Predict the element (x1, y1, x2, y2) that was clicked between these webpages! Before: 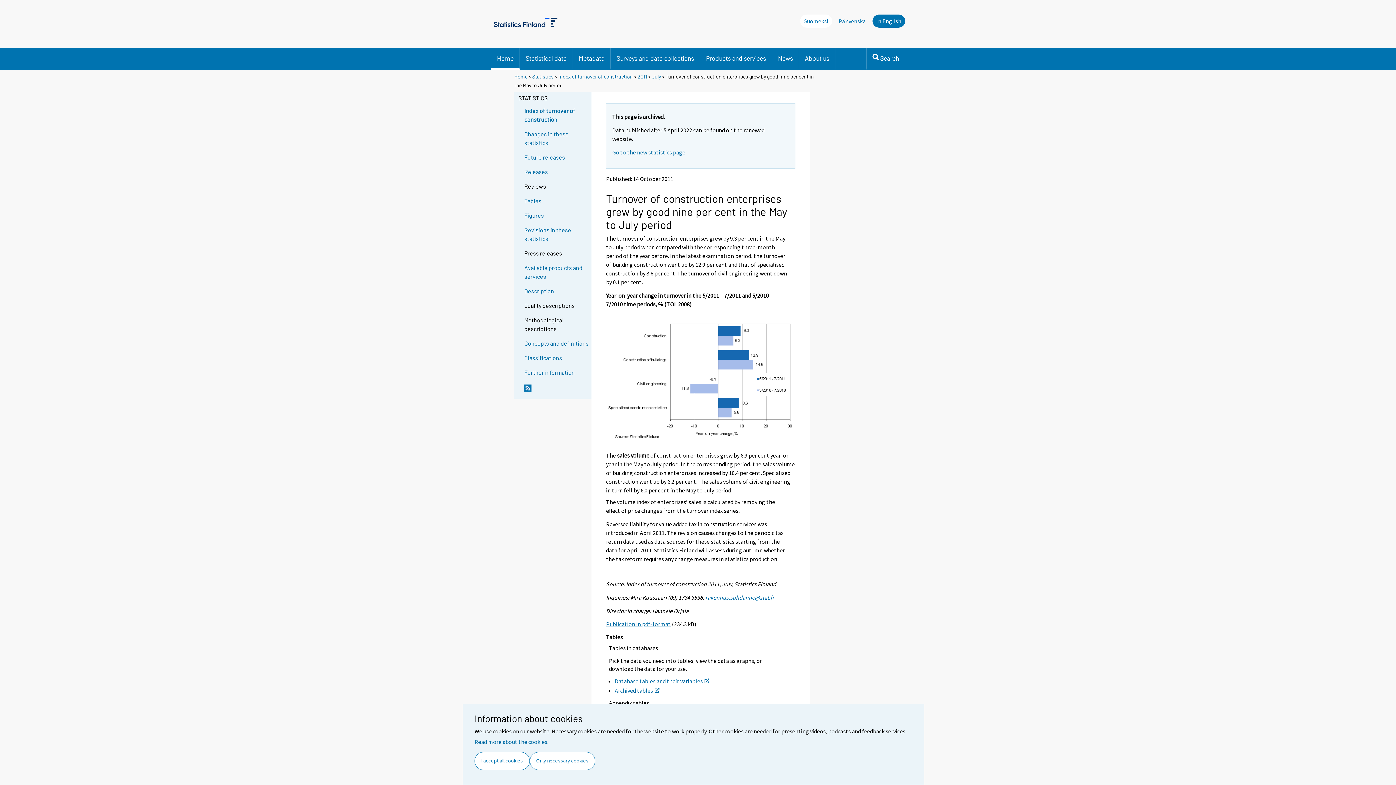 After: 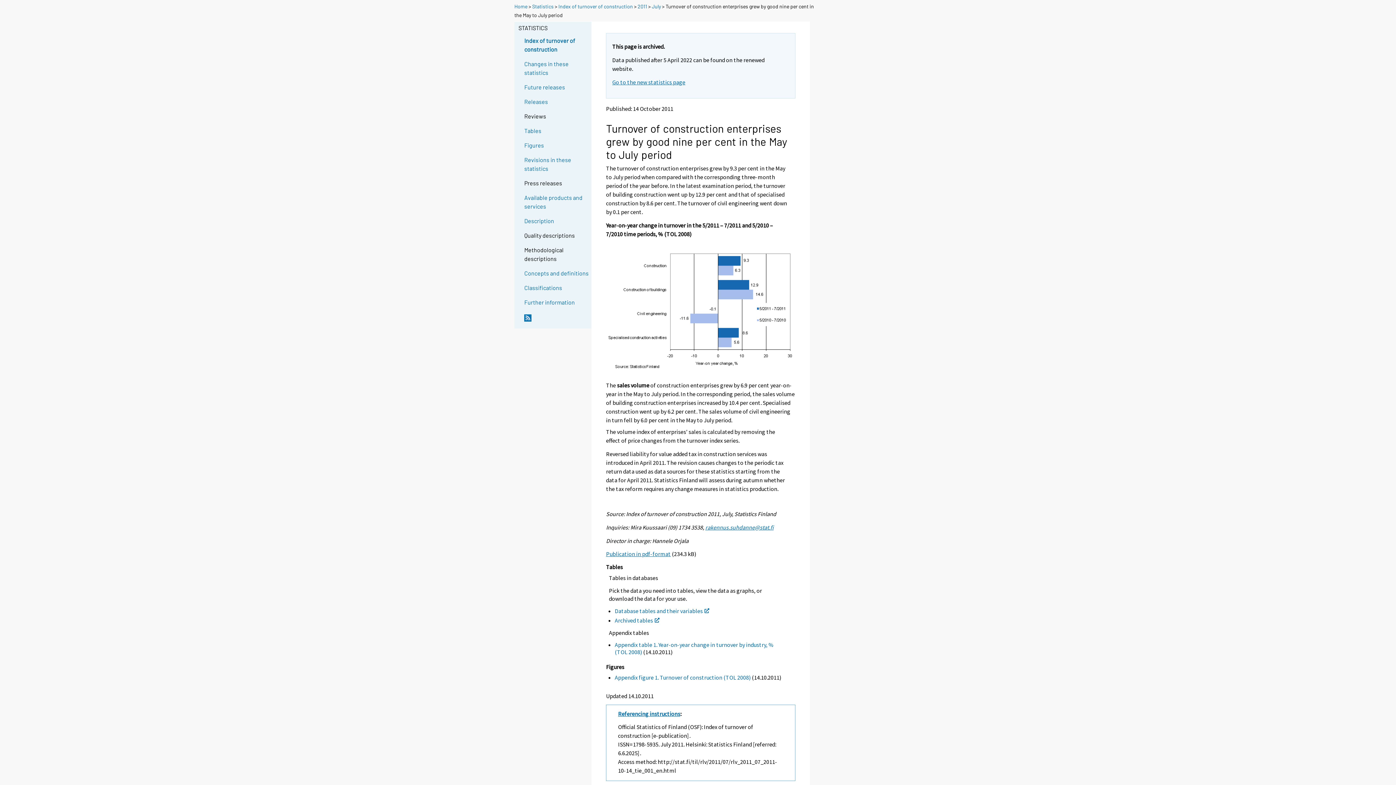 Action: bbox: (529, 752, 595, 770) label: Only necessary cookies